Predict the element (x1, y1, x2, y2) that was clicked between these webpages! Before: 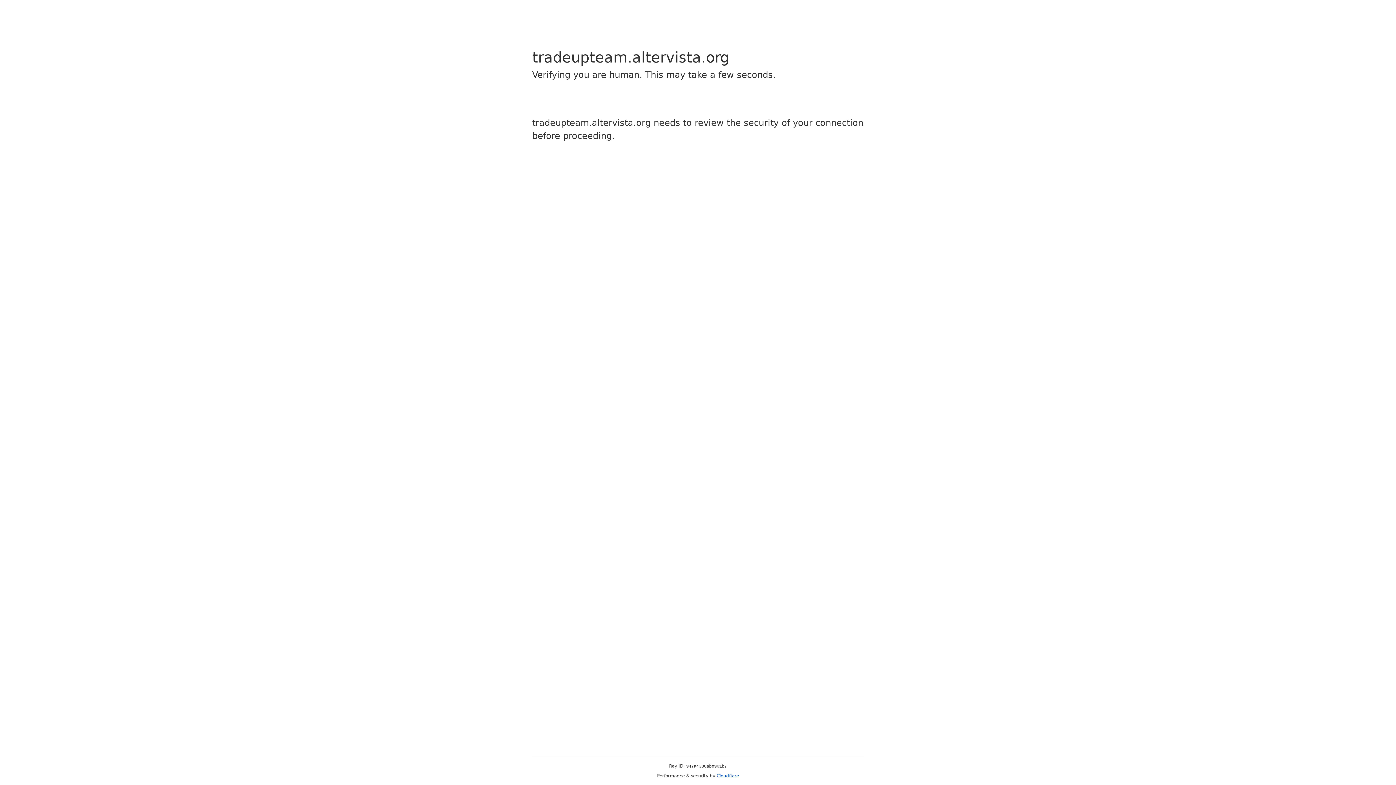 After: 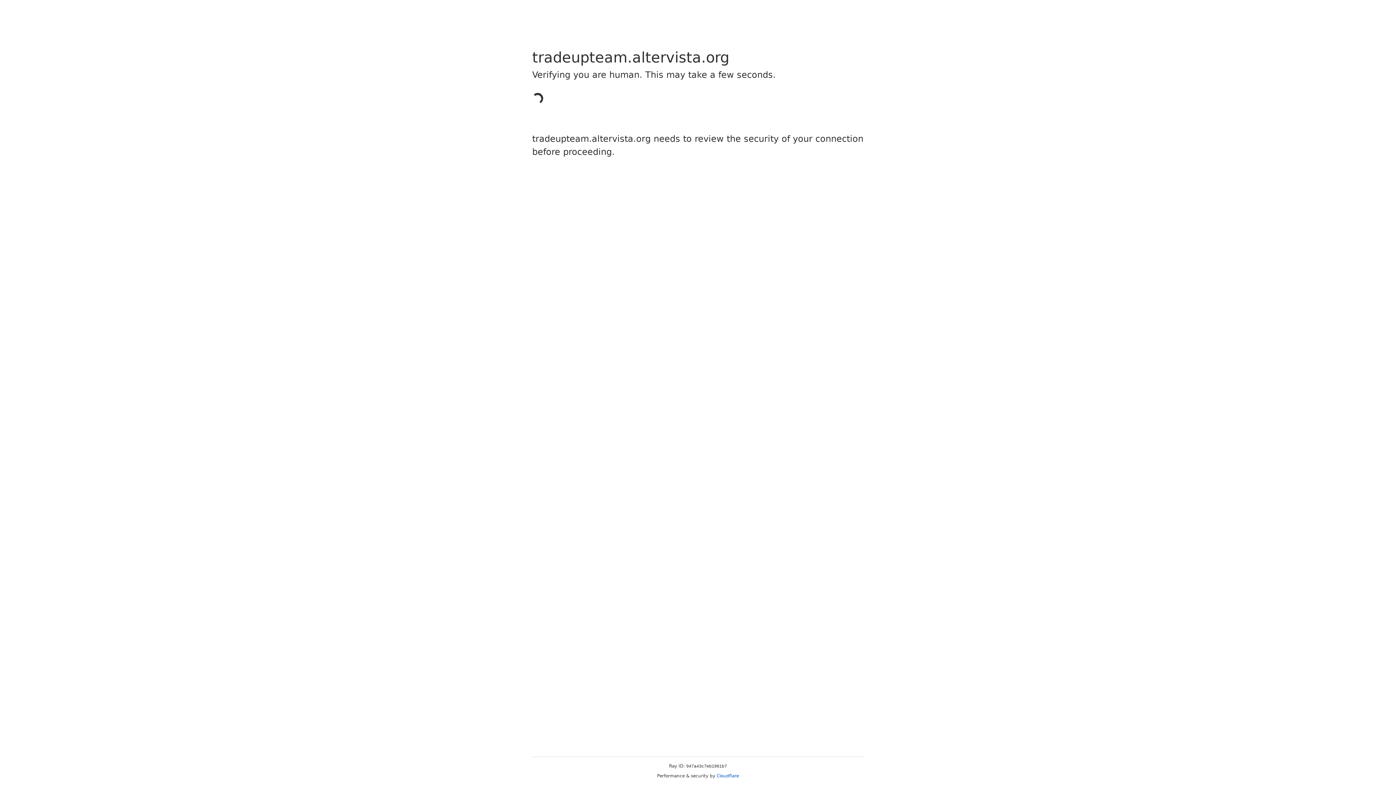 Action: bbox: (716, 773, 739, 778) label: Cloudflare